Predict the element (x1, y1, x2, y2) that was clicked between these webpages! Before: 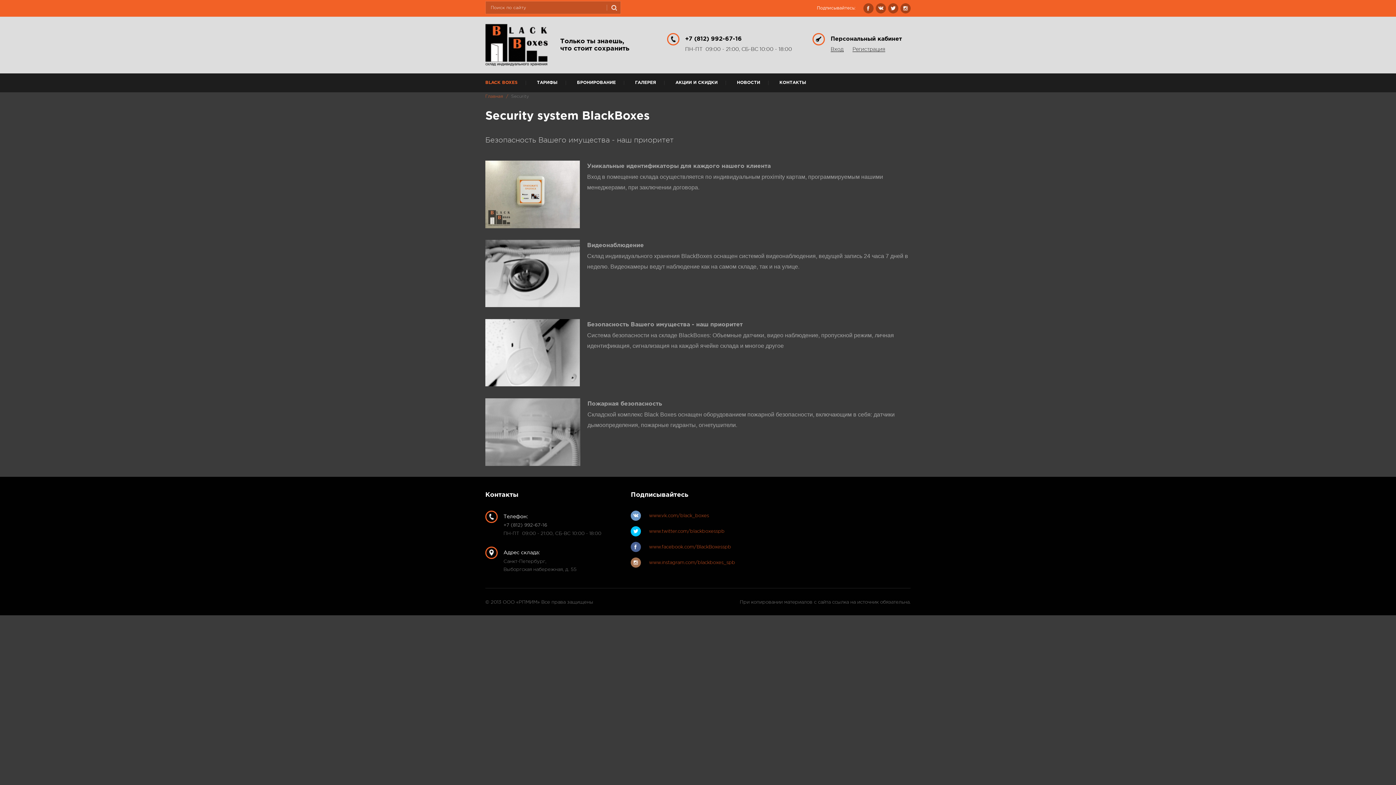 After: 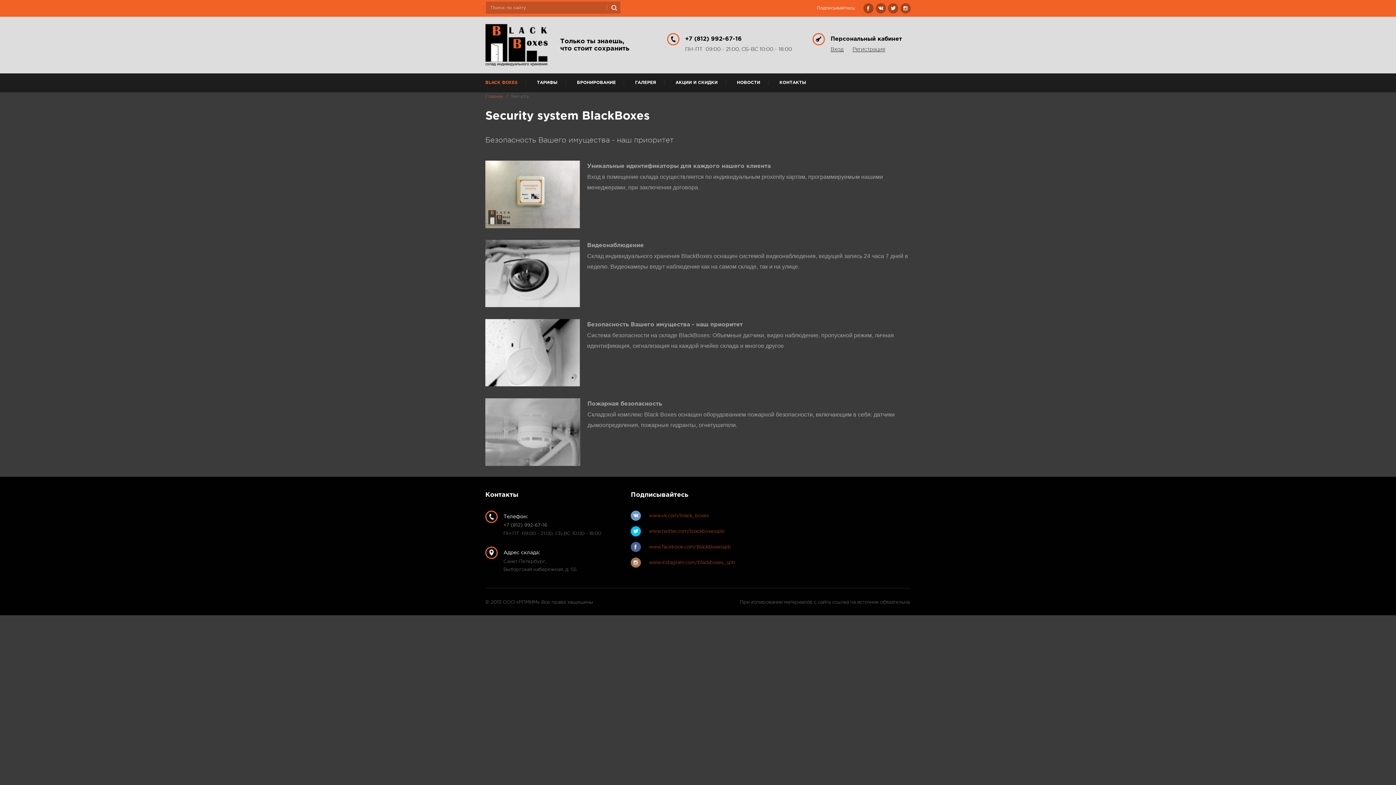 Action: label: +7 (812) 992-67-16 bbox: (503, 523, 547, 527)